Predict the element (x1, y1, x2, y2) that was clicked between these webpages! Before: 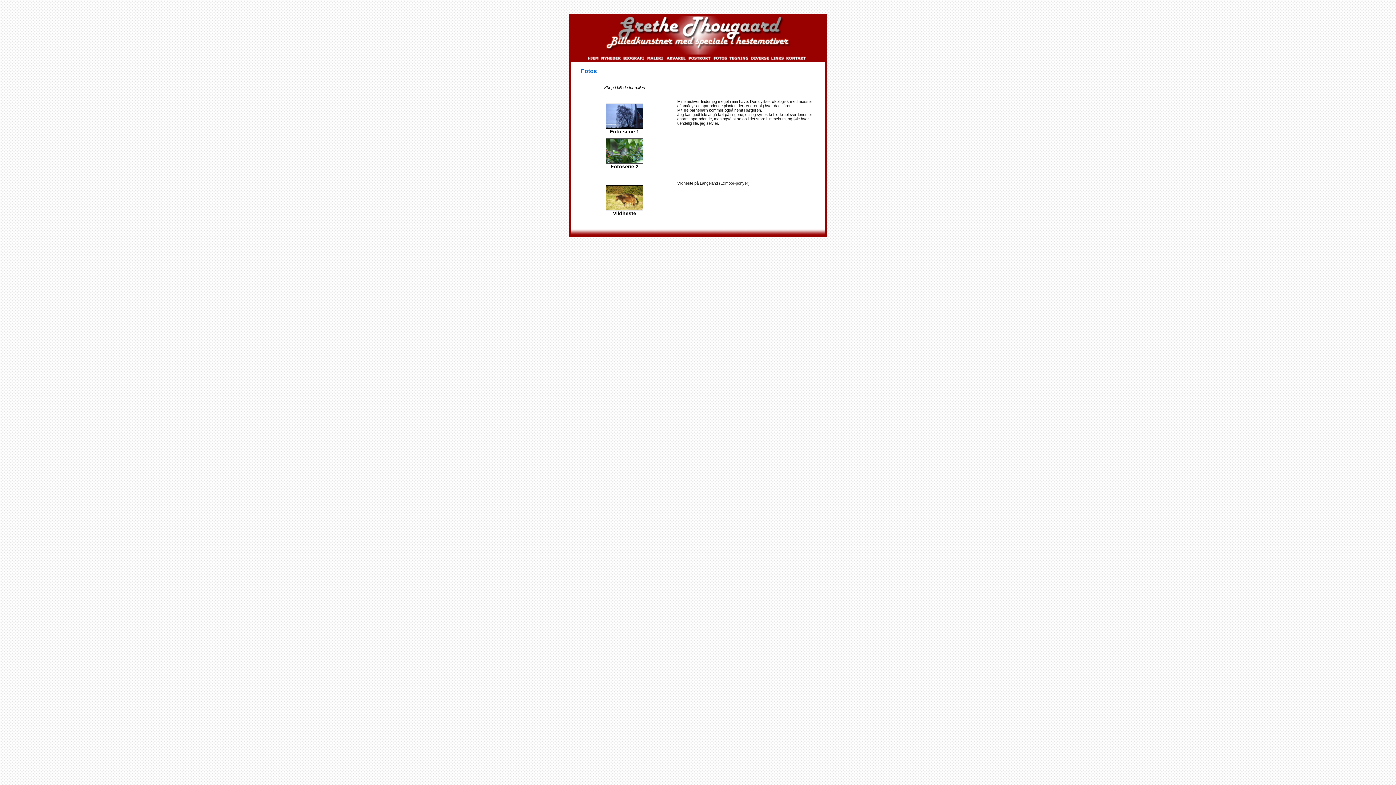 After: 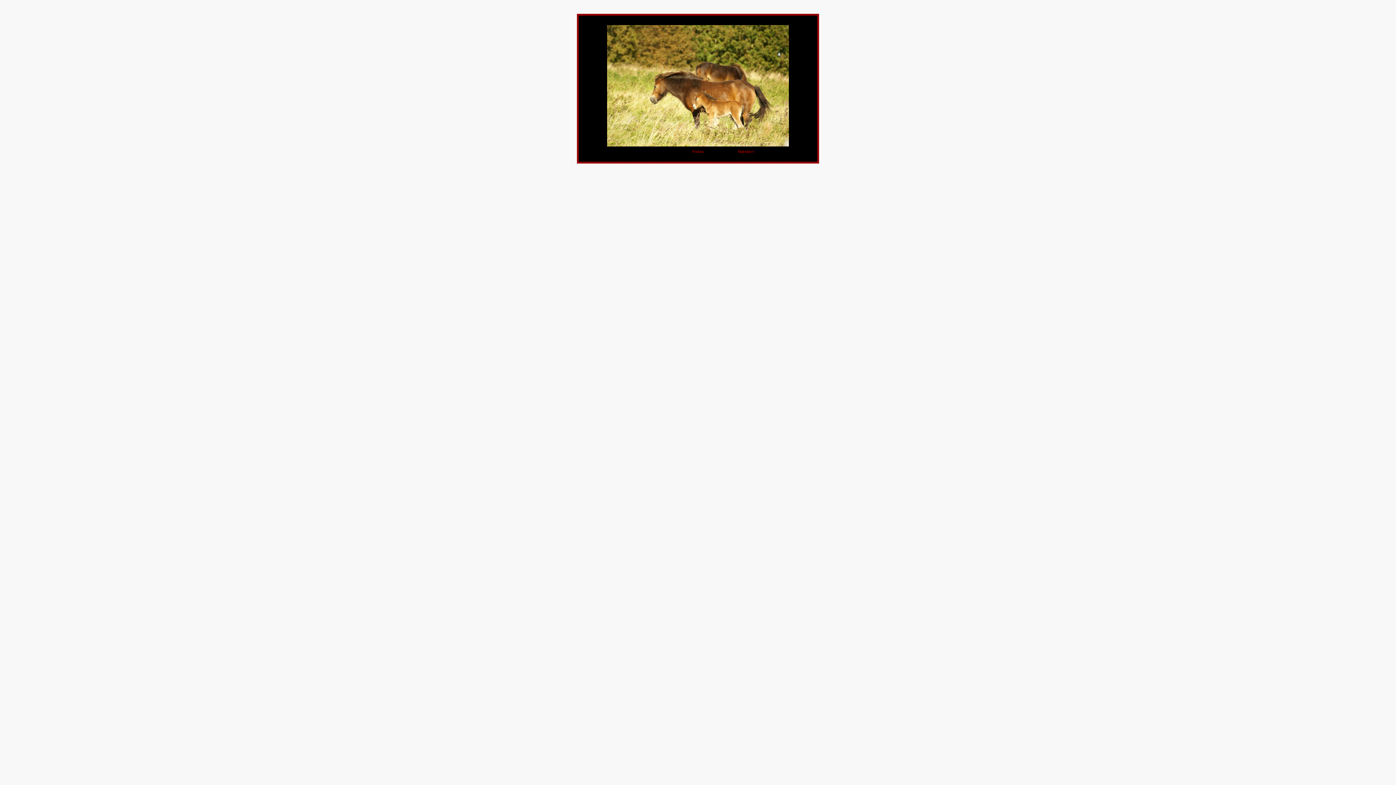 Action: bbox: (606, 206, 643, 211)